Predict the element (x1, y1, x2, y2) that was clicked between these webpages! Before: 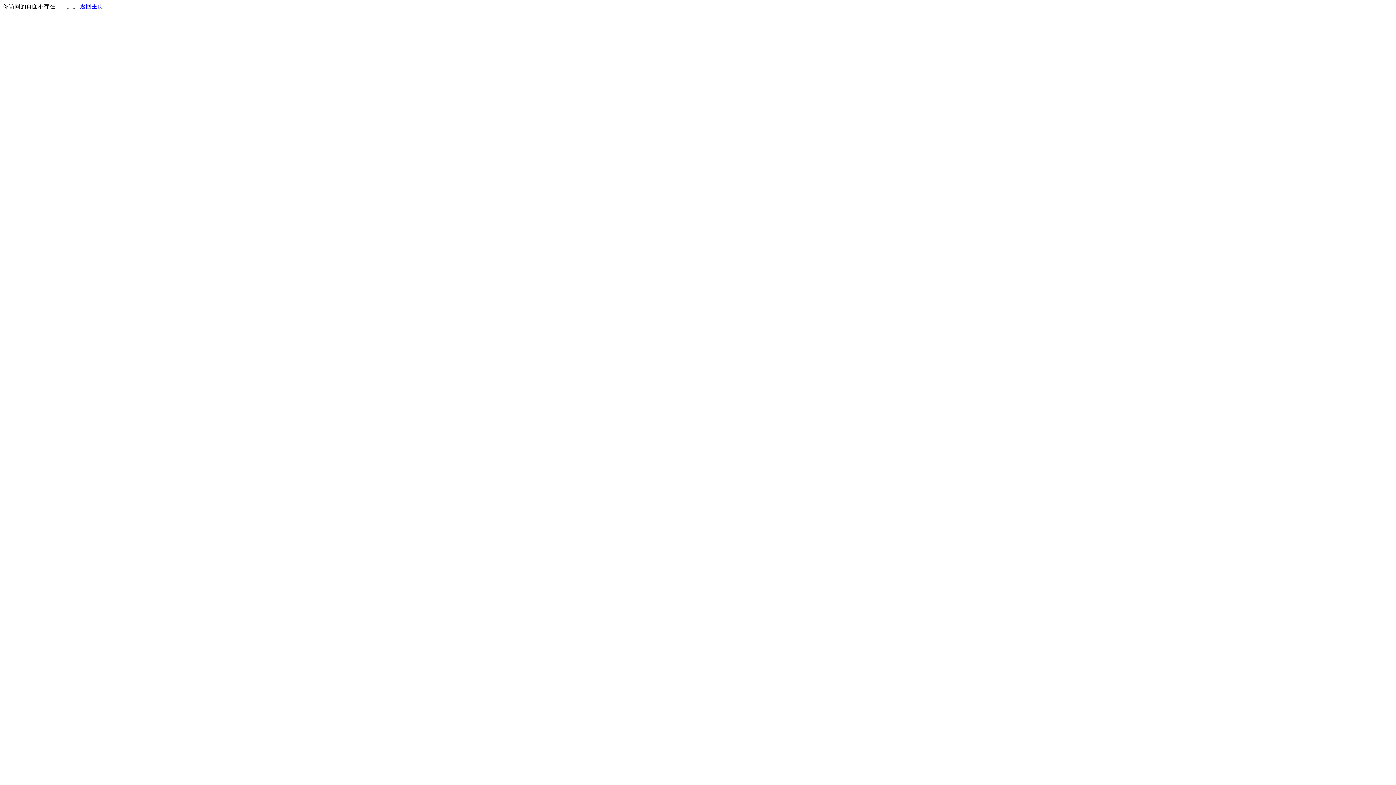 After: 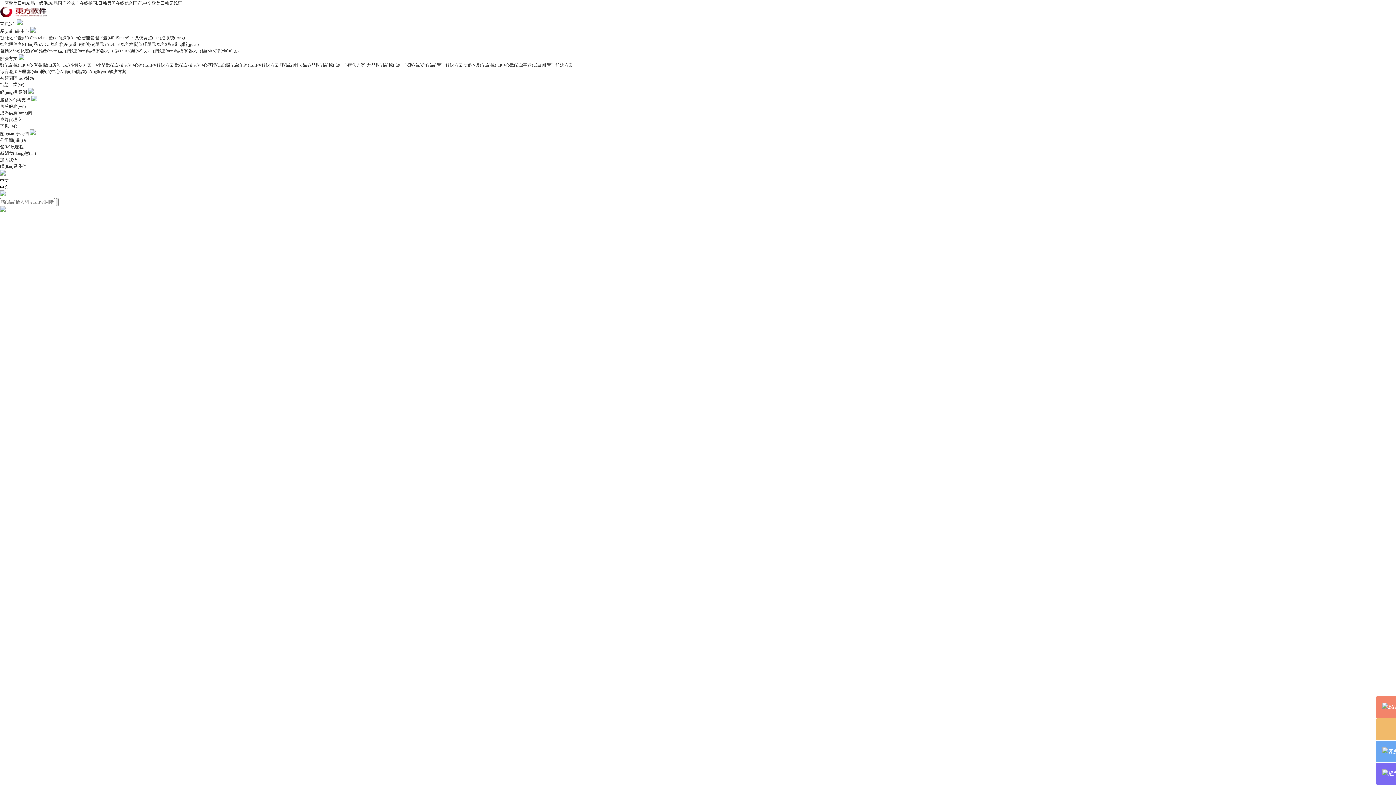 Action: label: 返回主页 bbox: (80, 3, 103, 9)